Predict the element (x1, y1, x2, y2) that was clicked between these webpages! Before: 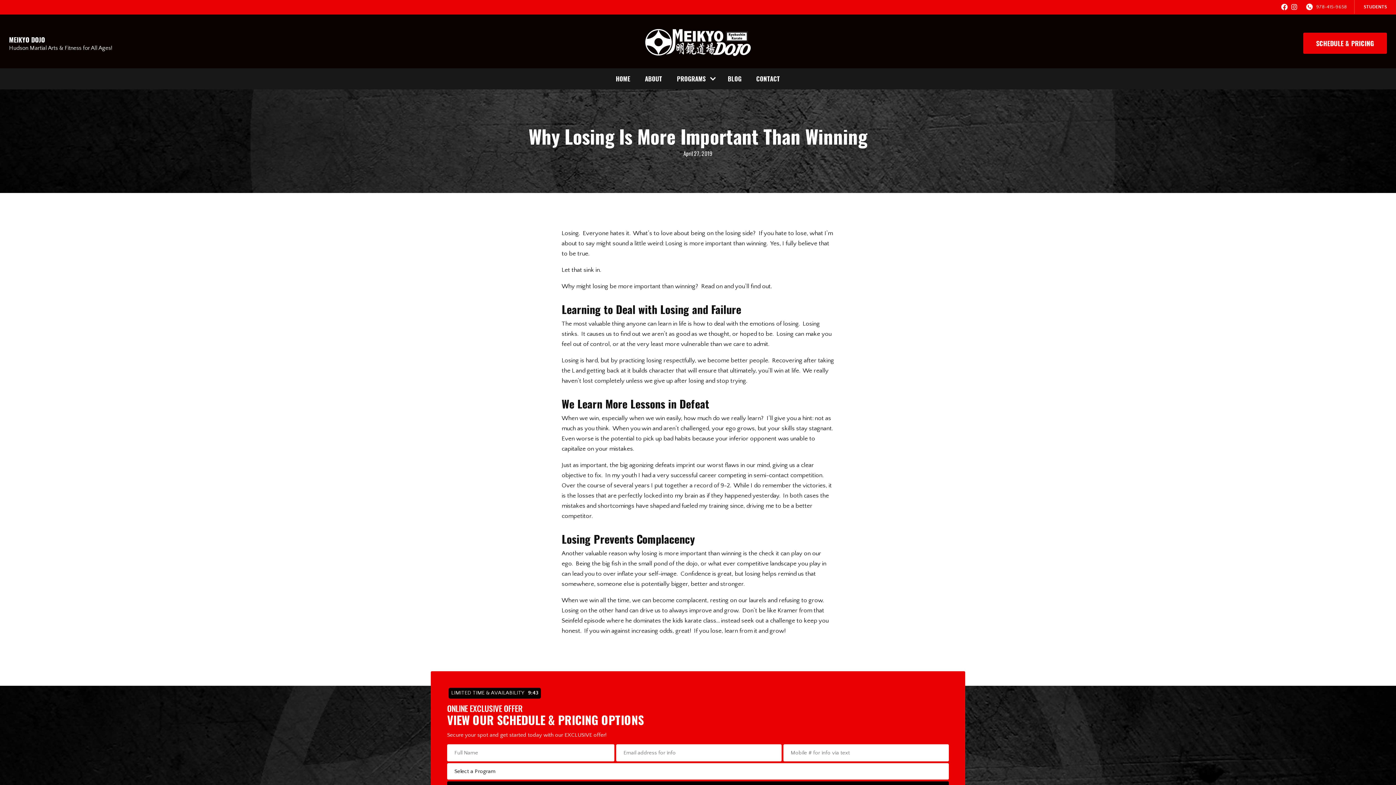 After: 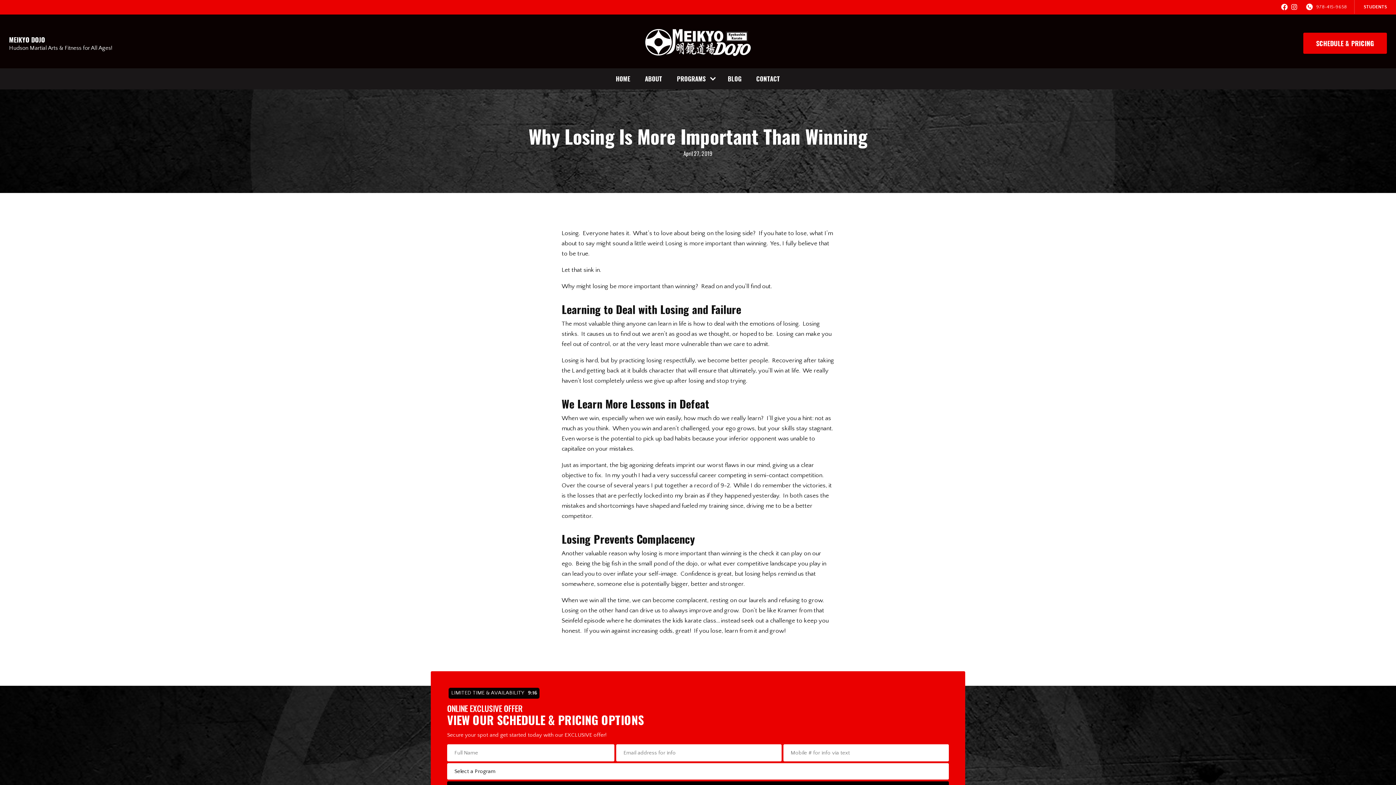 Action: bbox: (1291, 3, 1297, 10) label: instagram